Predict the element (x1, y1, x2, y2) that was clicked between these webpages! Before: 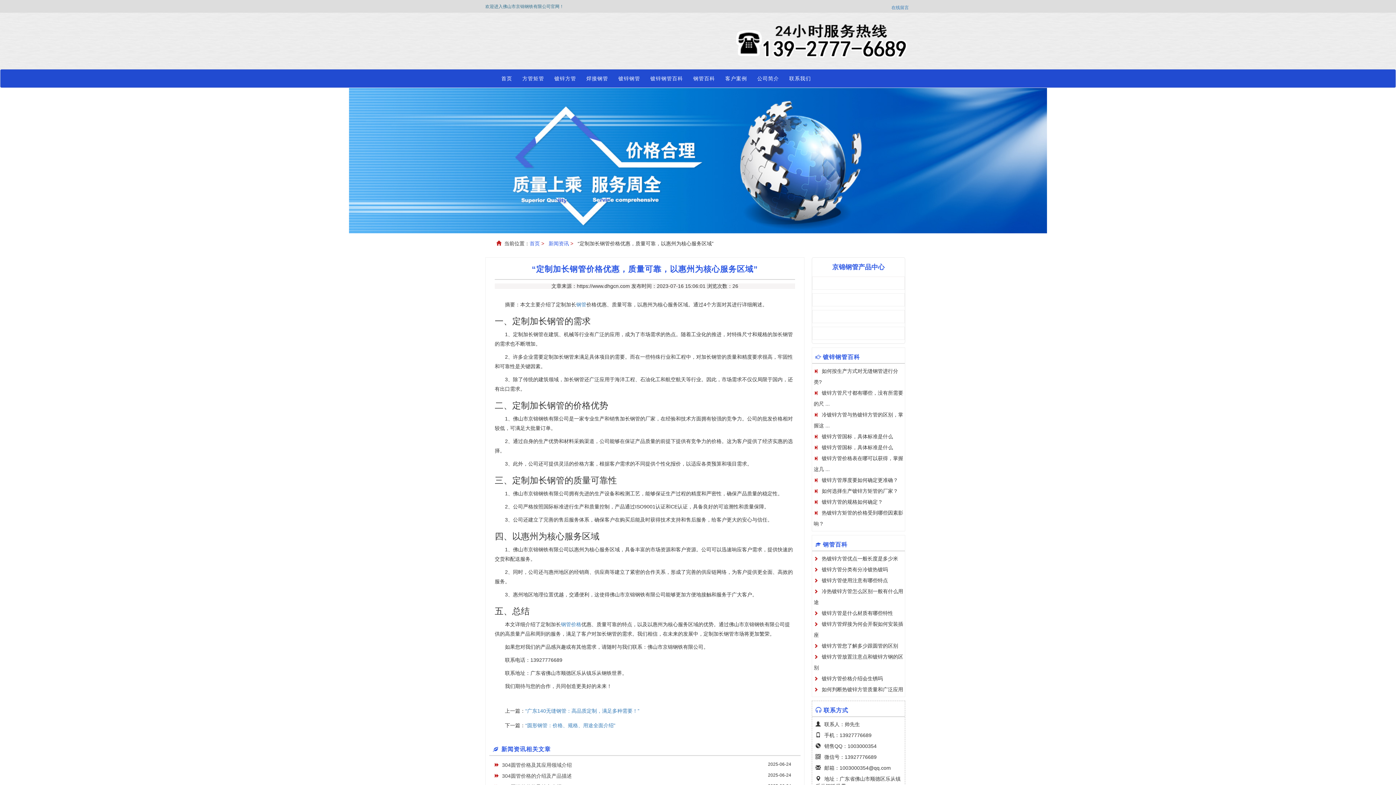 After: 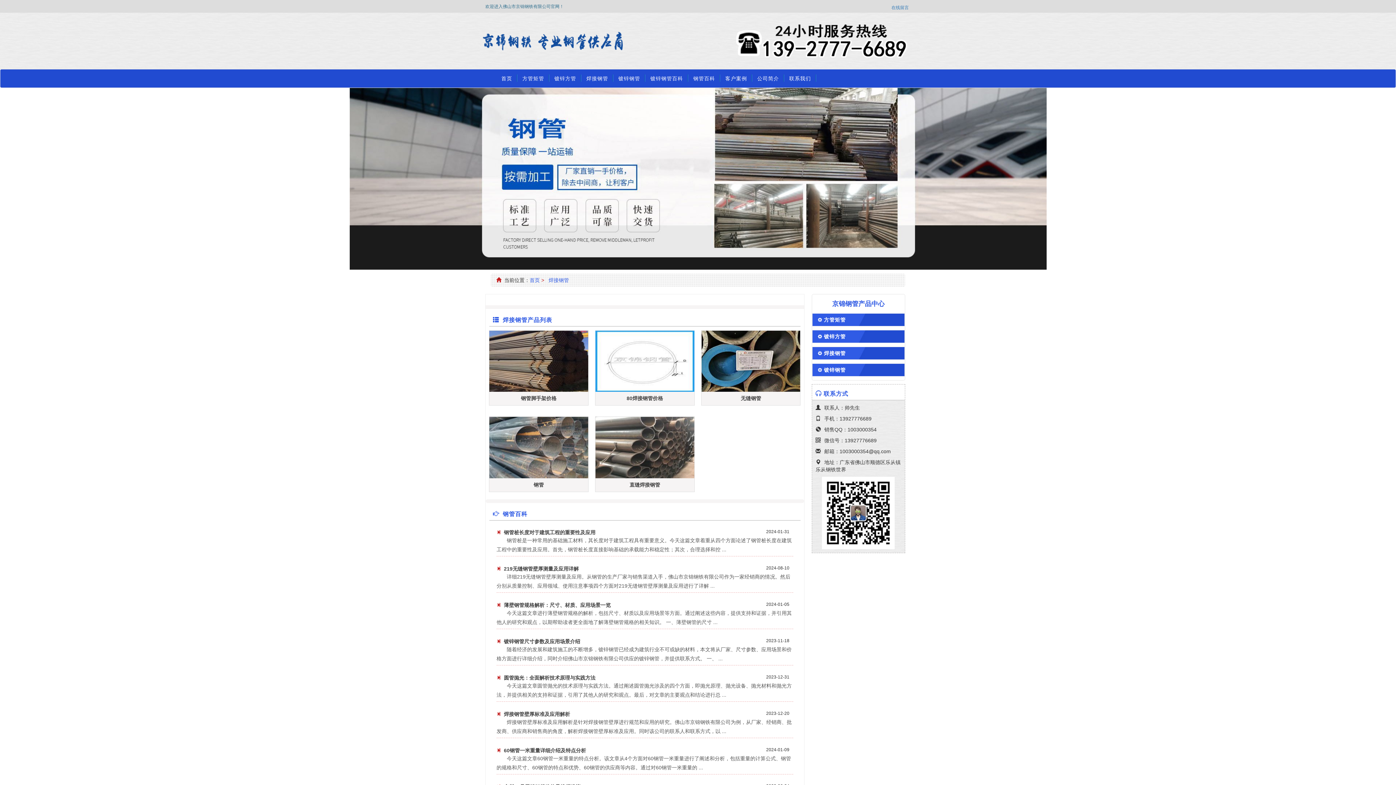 Action: label: 焊接钢管 bbox: (581, 69, 613, 87)